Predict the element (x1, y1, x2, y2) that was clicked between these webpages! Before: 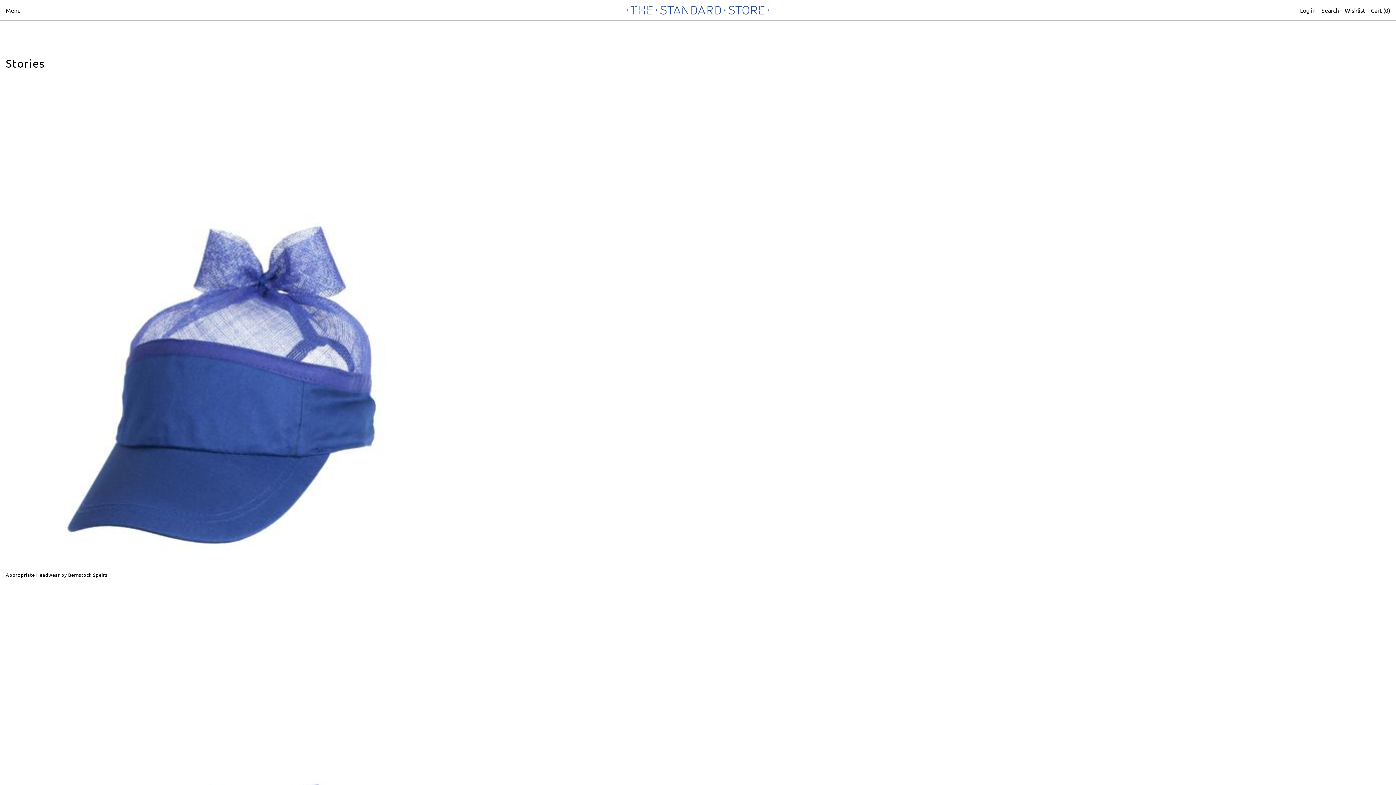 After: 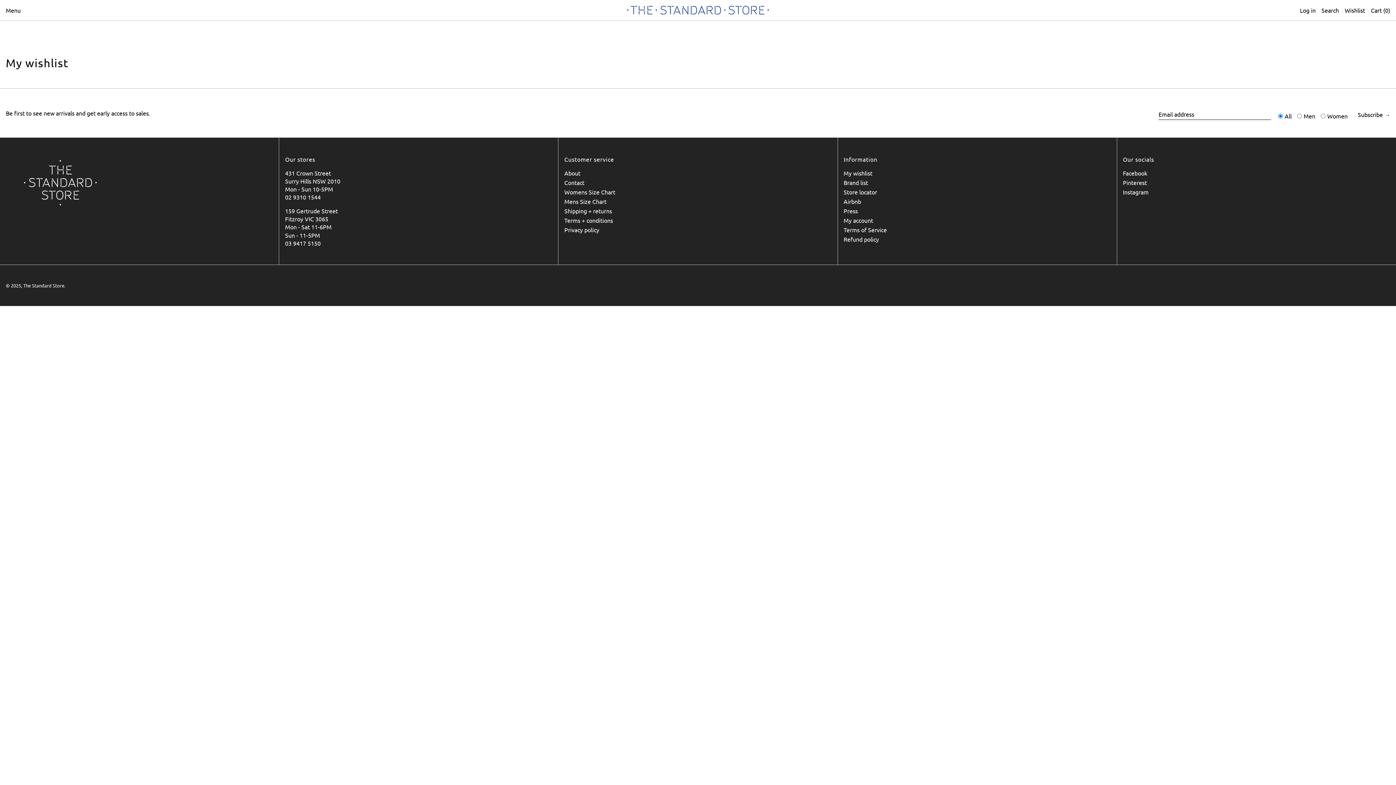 Action: label: Wishlist bbox: (1345, 3, 1365, 17)